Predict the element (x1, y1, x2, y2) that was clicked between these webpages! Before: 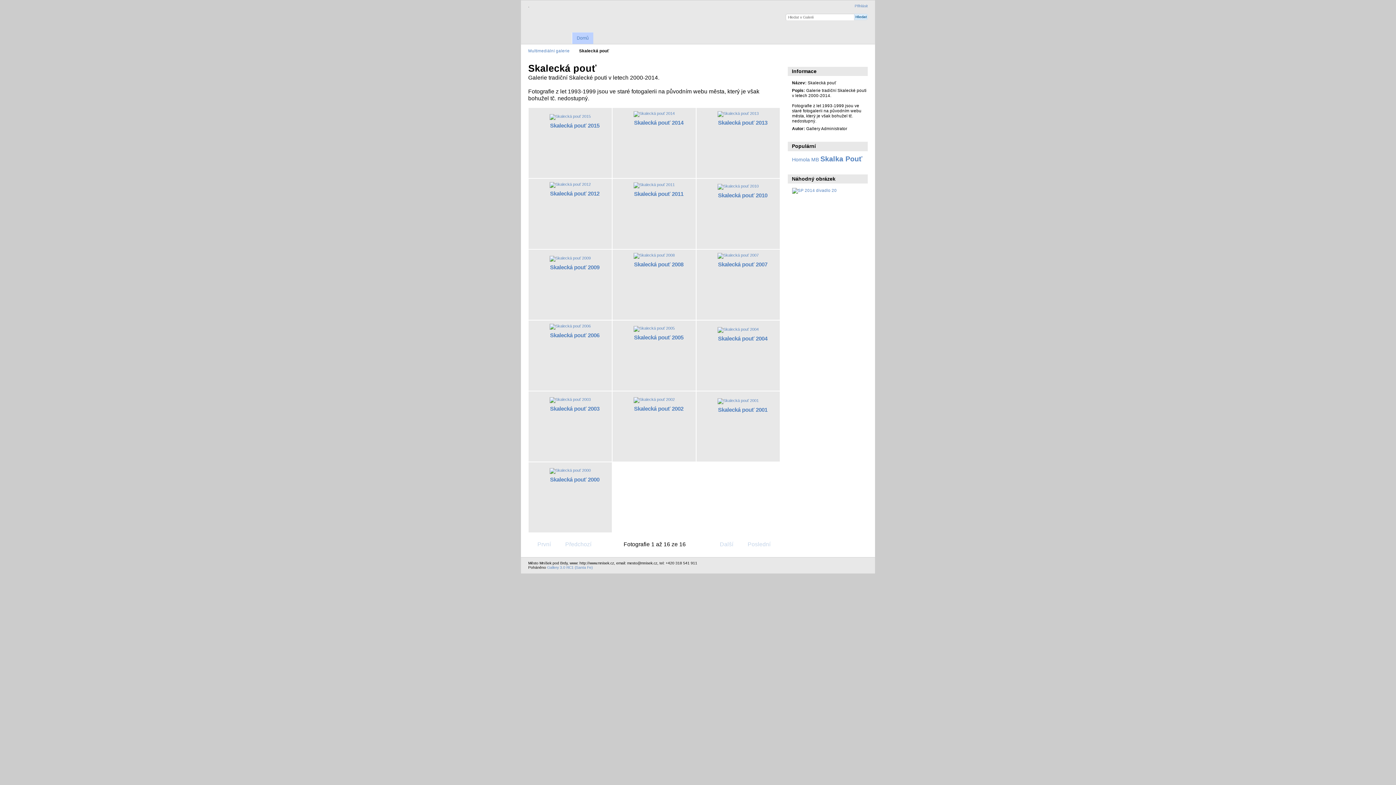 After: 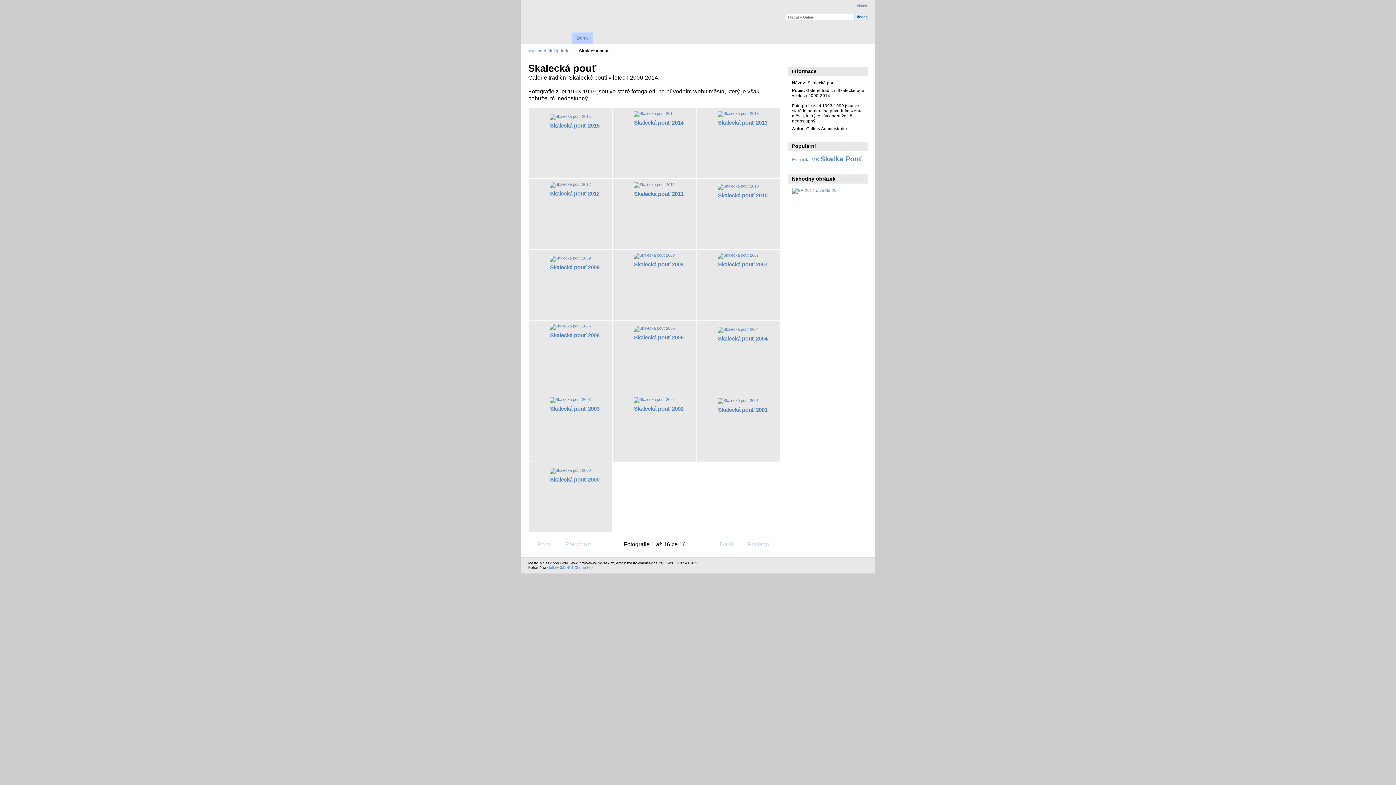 Action: bbox: (745, 540, 779, 549) label: Poslední